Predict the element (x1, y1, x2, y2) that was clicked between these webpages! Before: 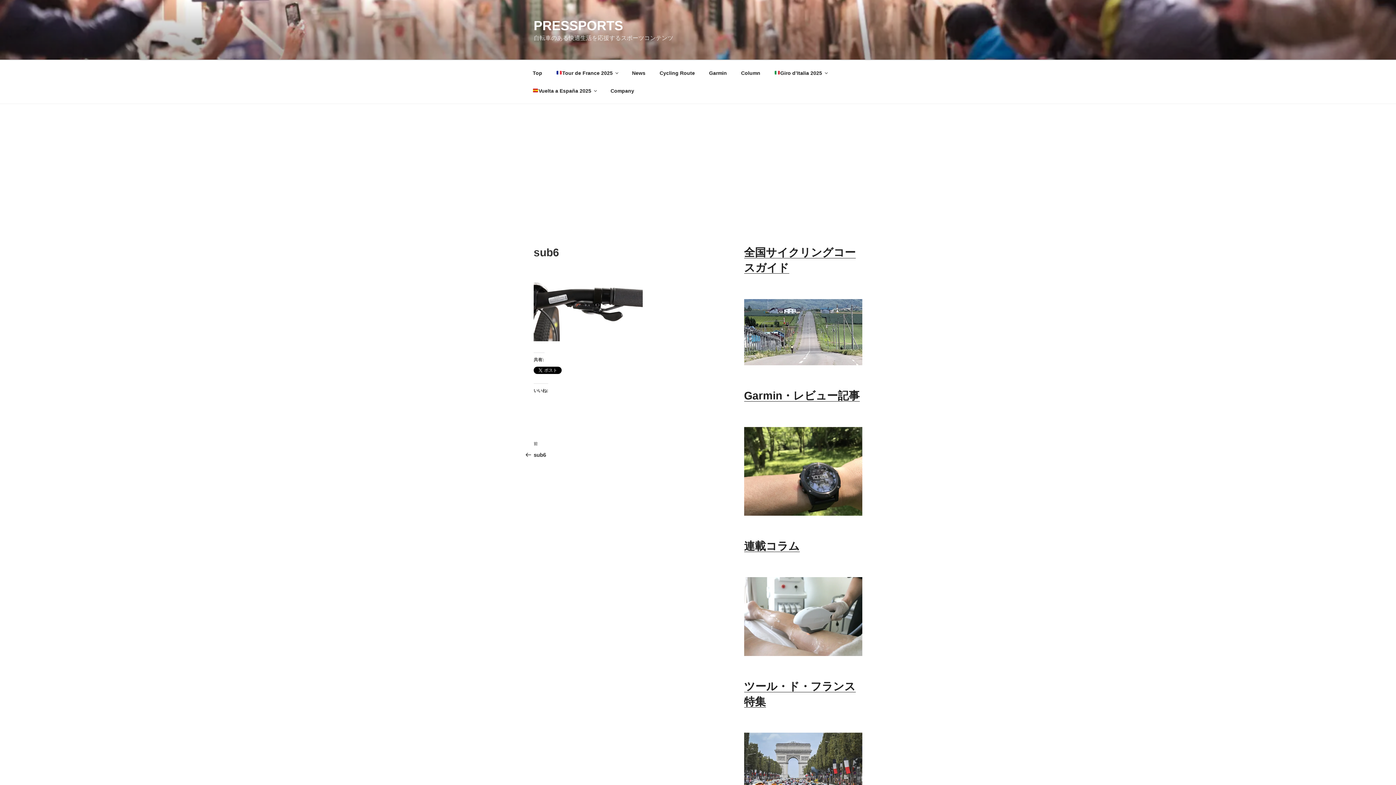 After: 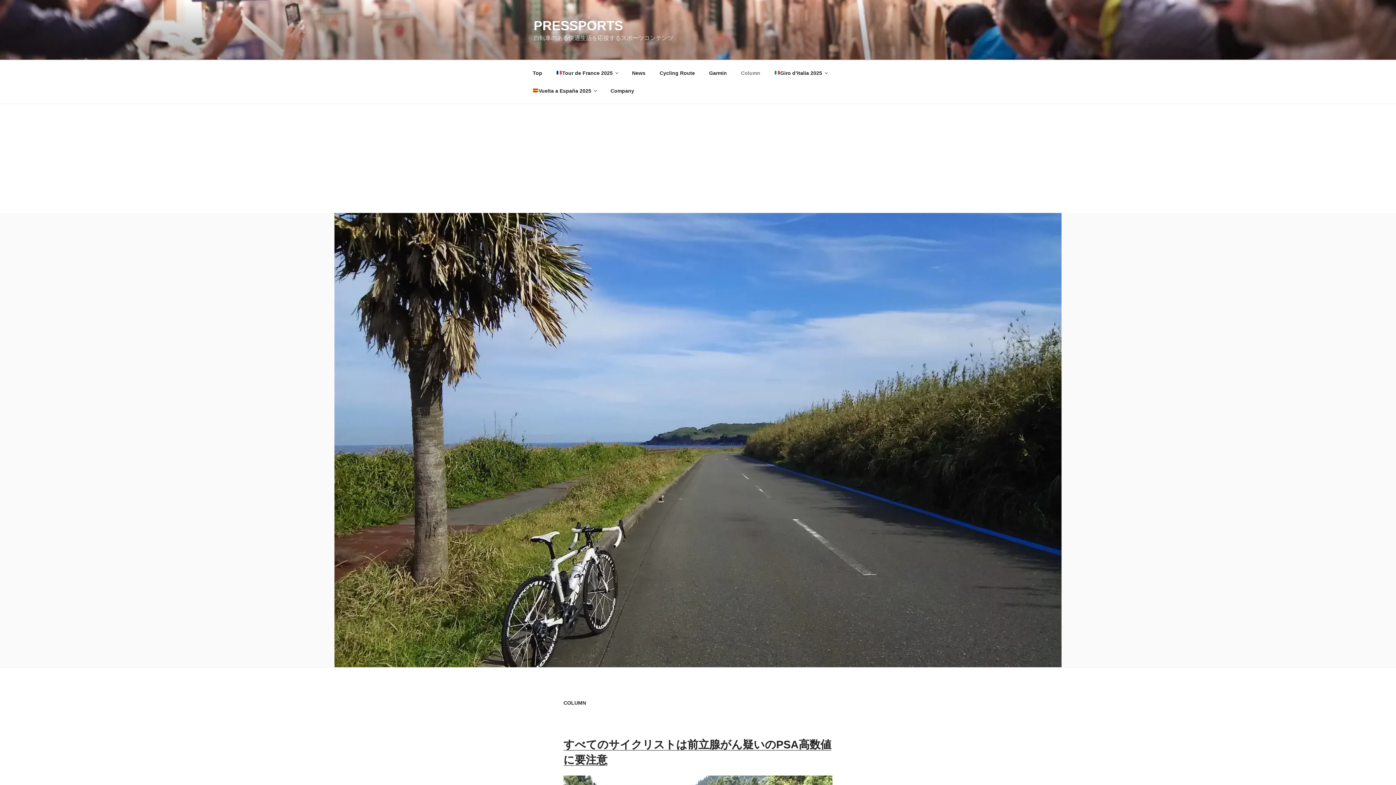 Action: bbox: (744, 577, 862, 656)